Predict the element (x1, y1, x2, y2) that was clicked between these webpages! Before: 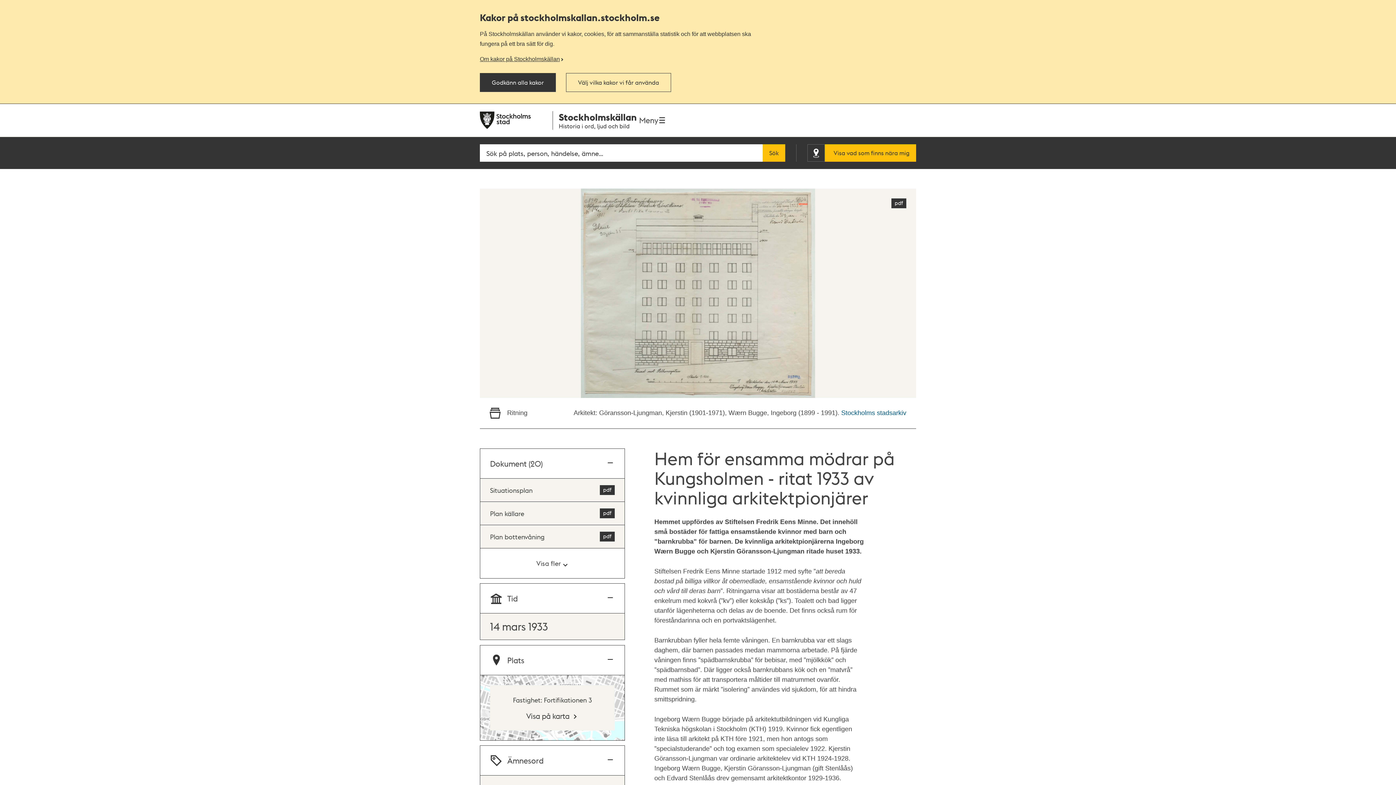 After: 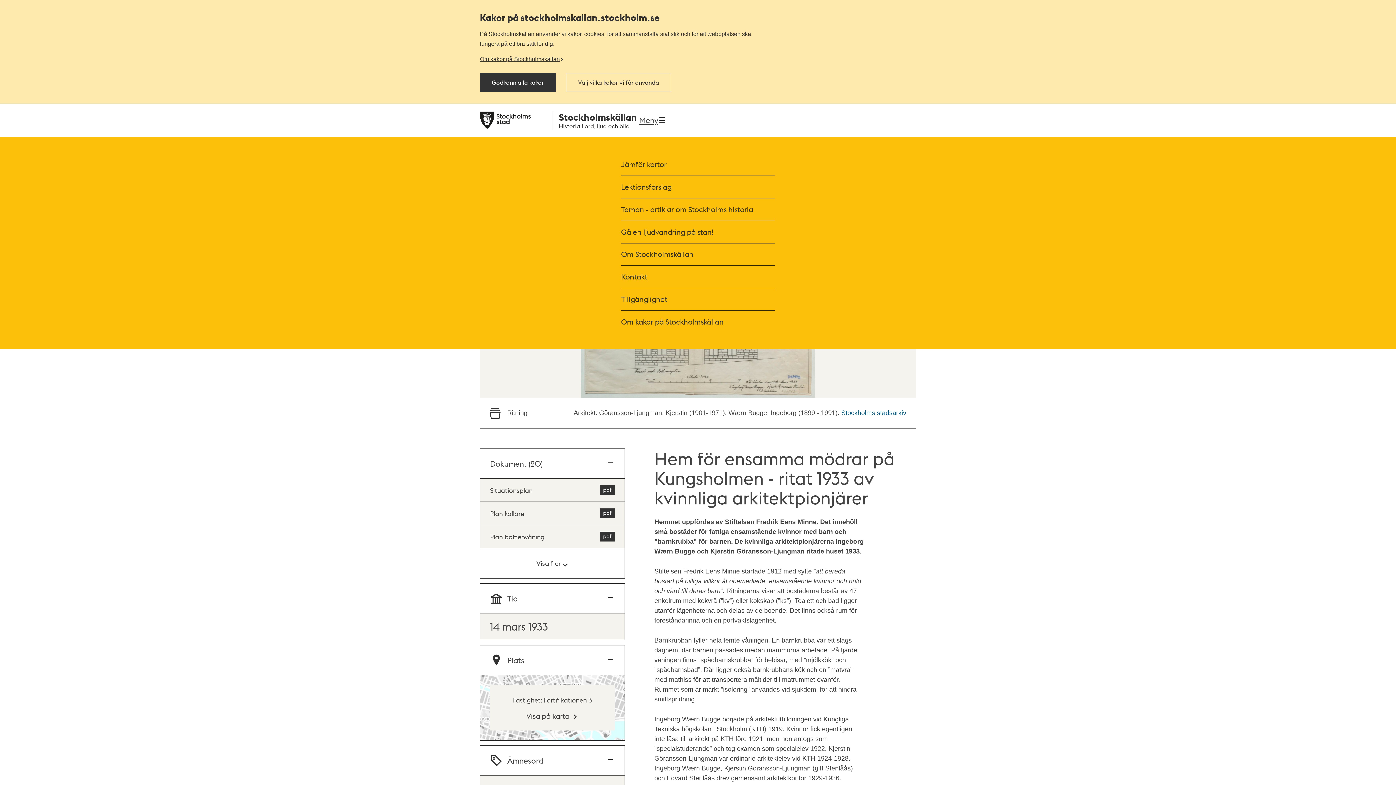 Action: label: Meny bbox: (637, 111, 668, 129)